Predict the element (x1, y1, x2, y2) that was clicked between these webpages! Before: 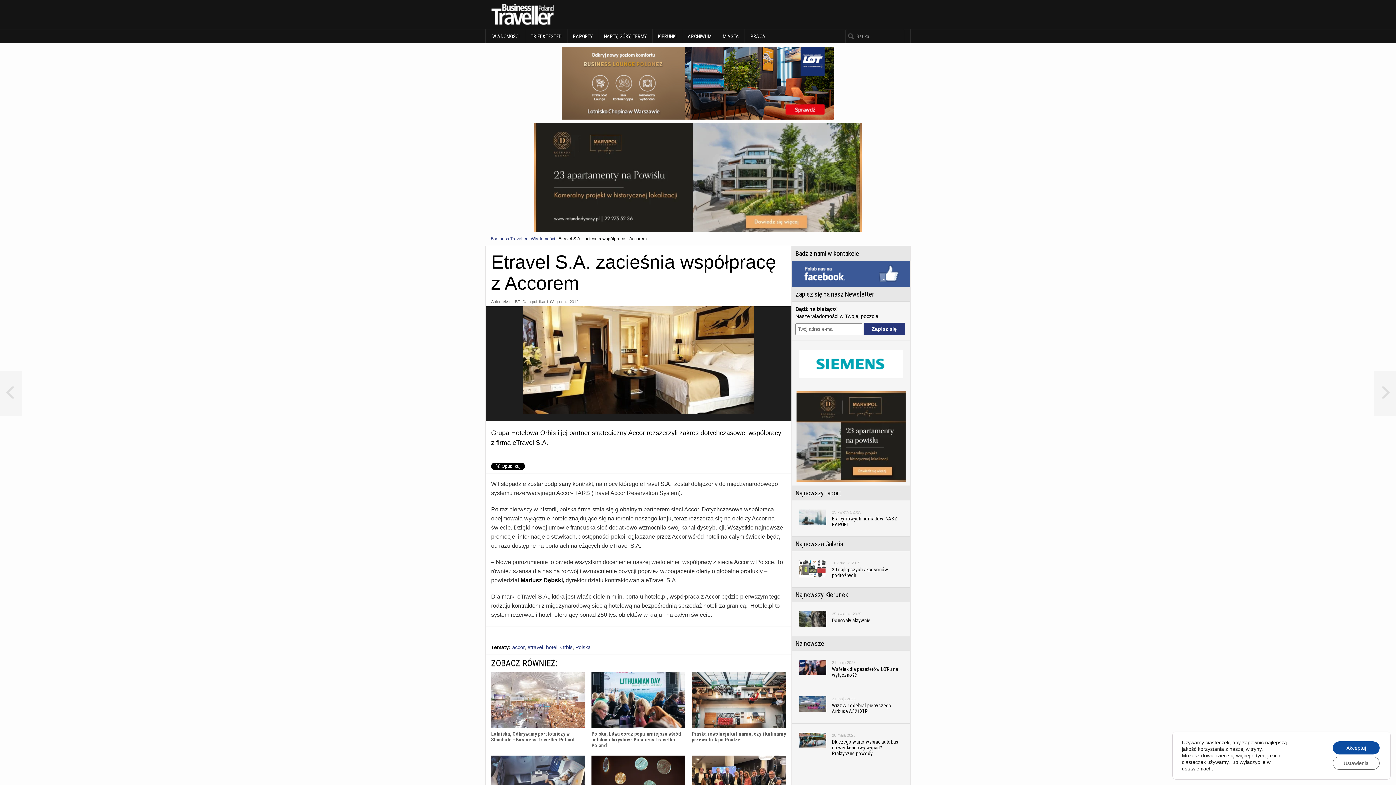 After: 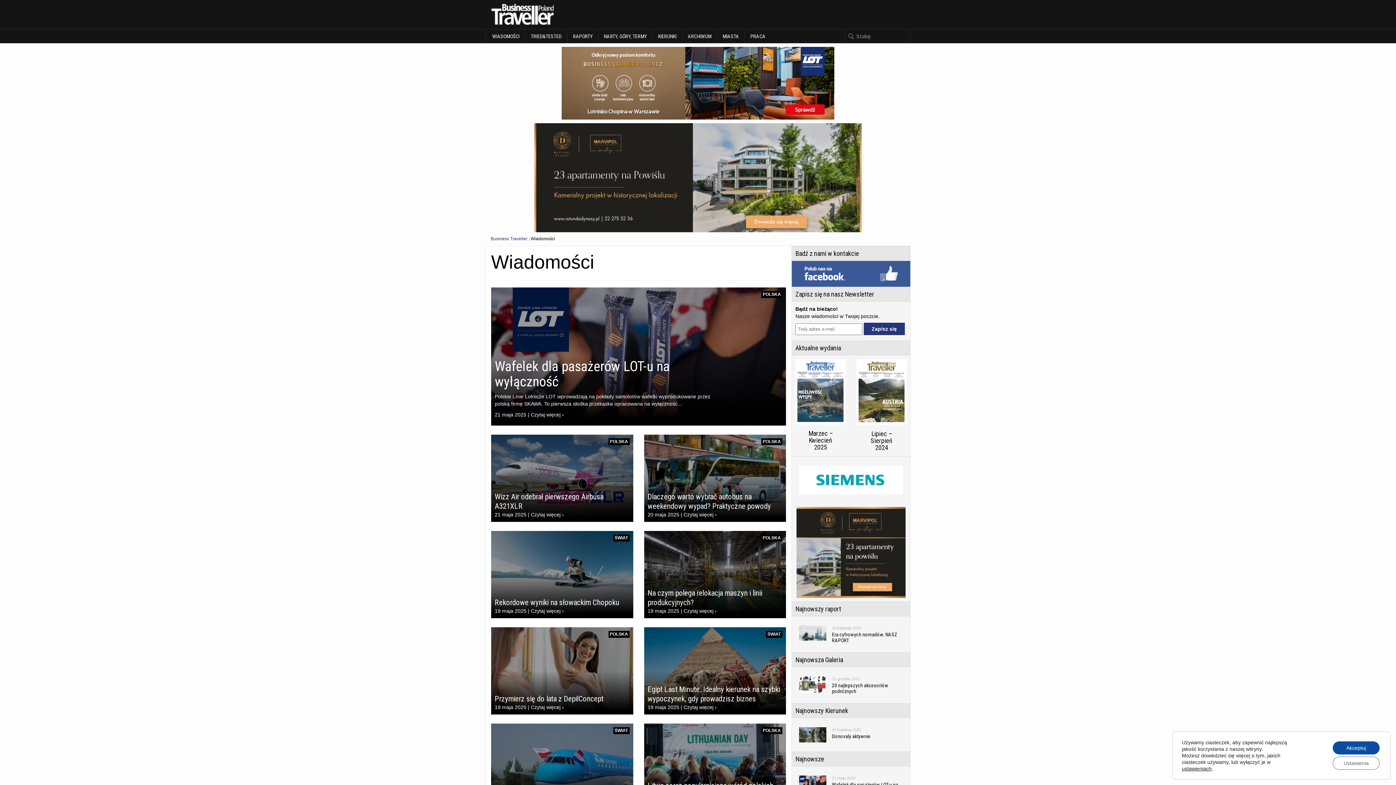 Action: label:  WIADOMOŚCI bbox: (485, 29, 525, 43)